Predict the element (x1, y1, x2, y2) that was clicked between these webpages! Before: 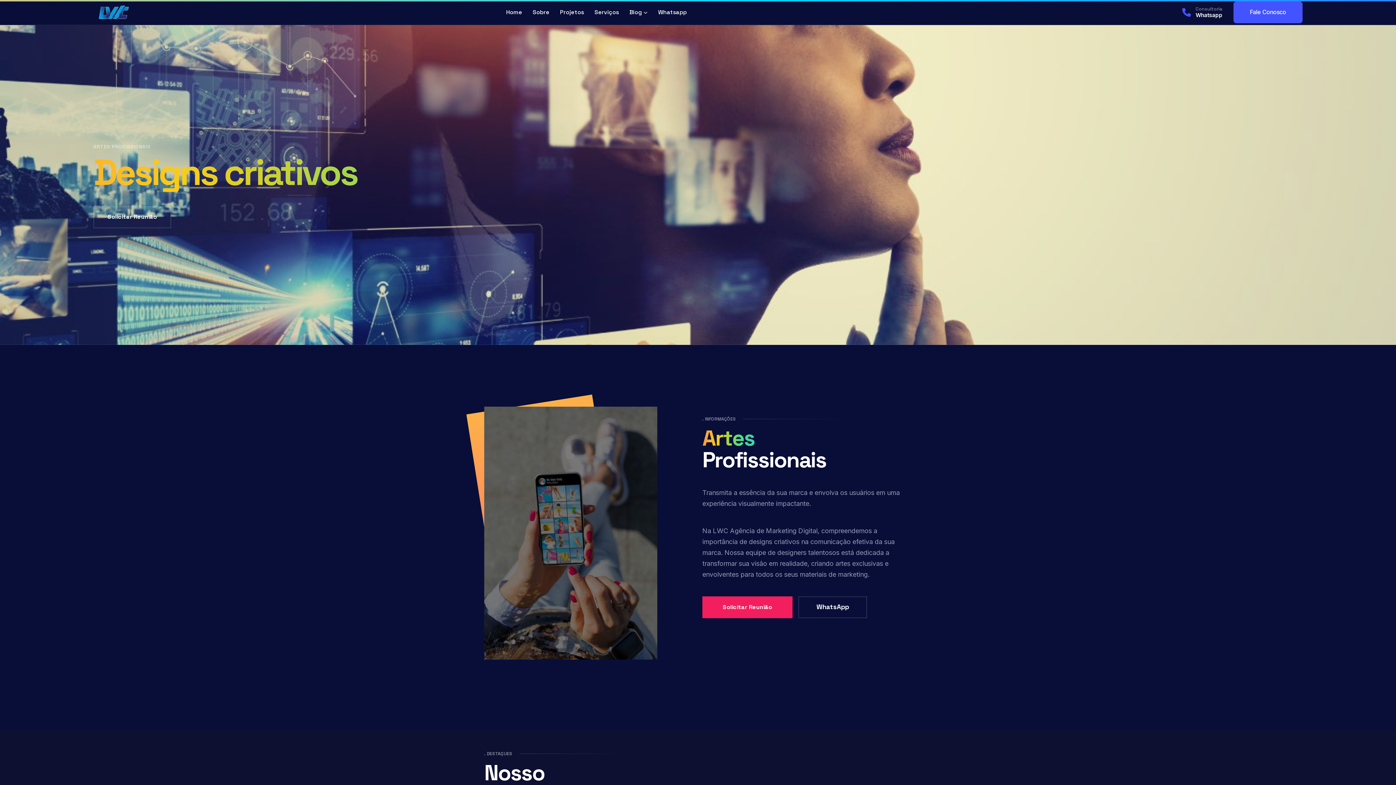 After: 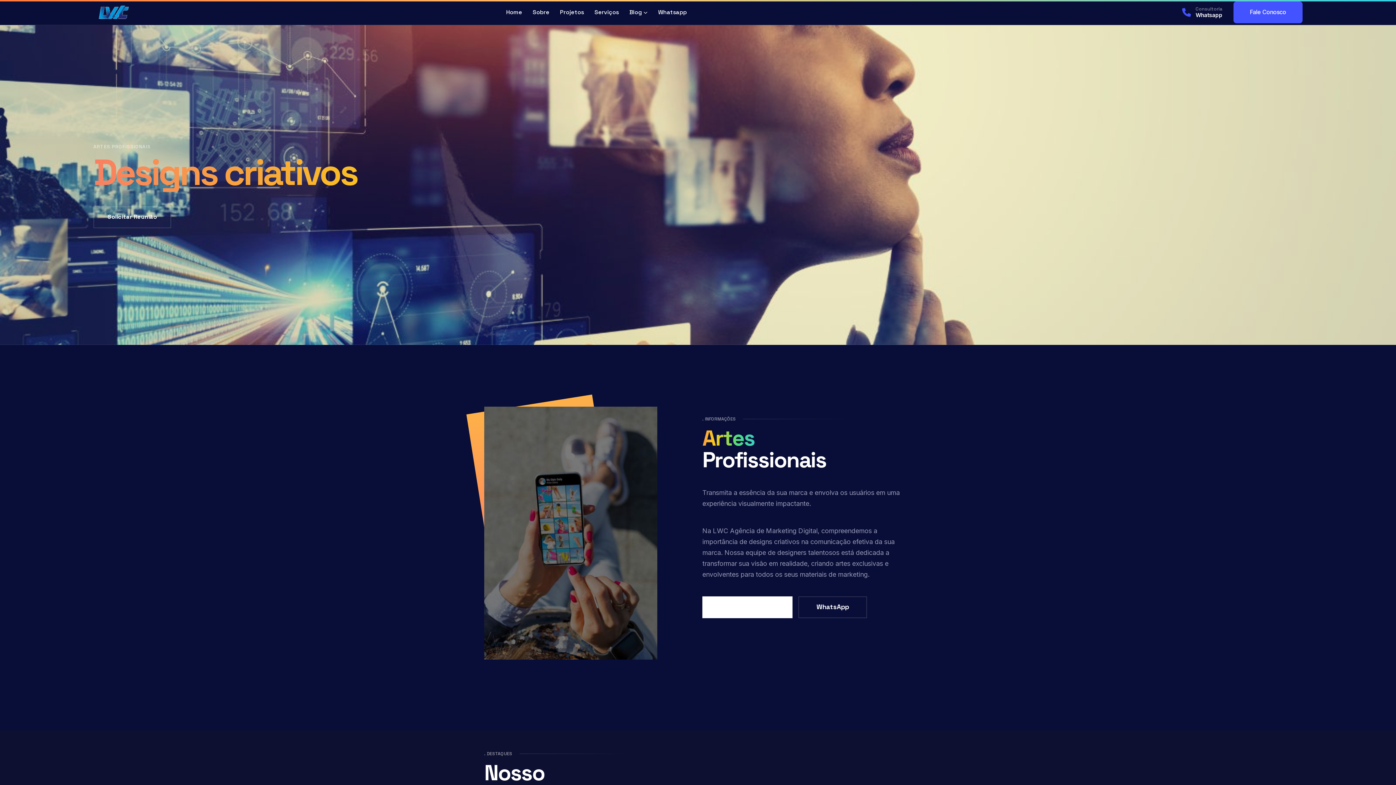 Action: label: Solicitar Reunião bbox: (702, 596, 792, 618)